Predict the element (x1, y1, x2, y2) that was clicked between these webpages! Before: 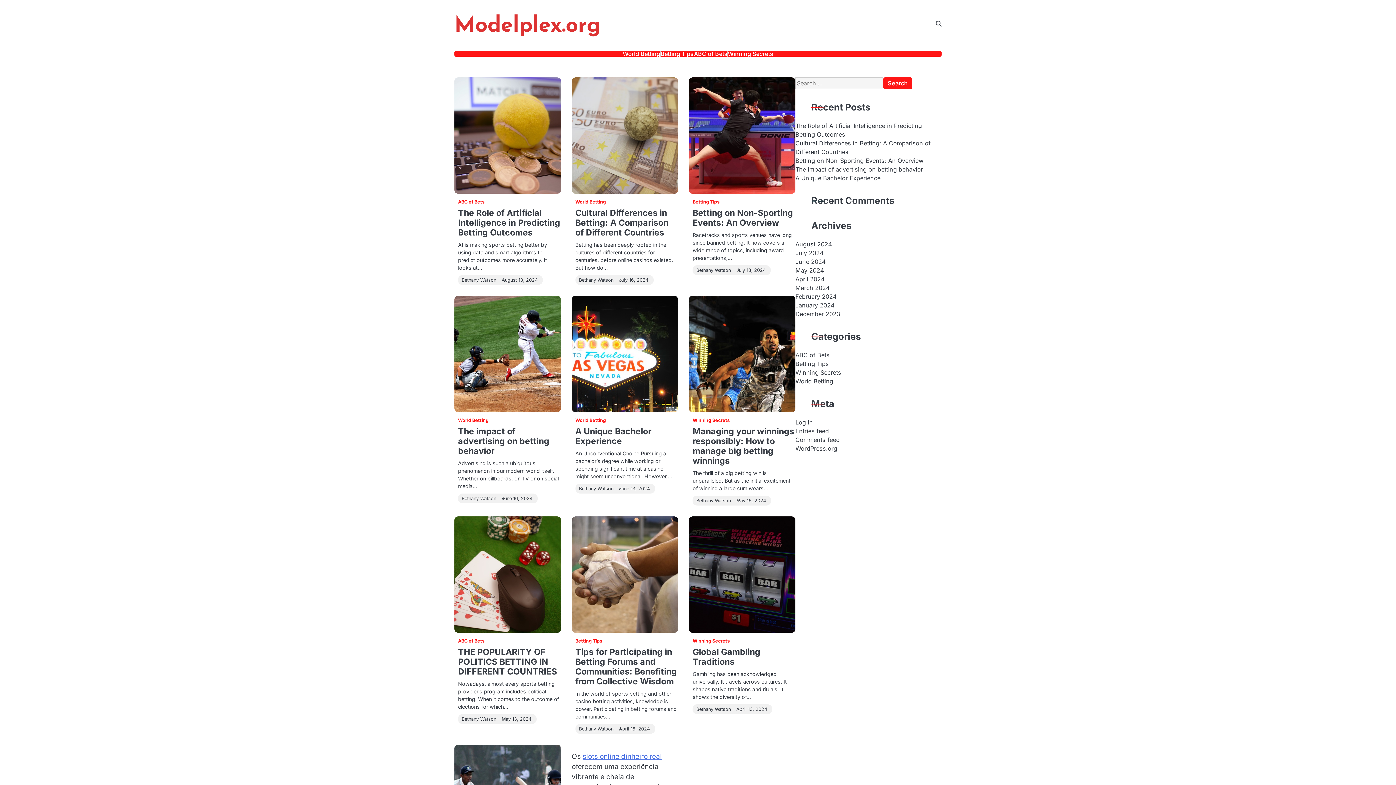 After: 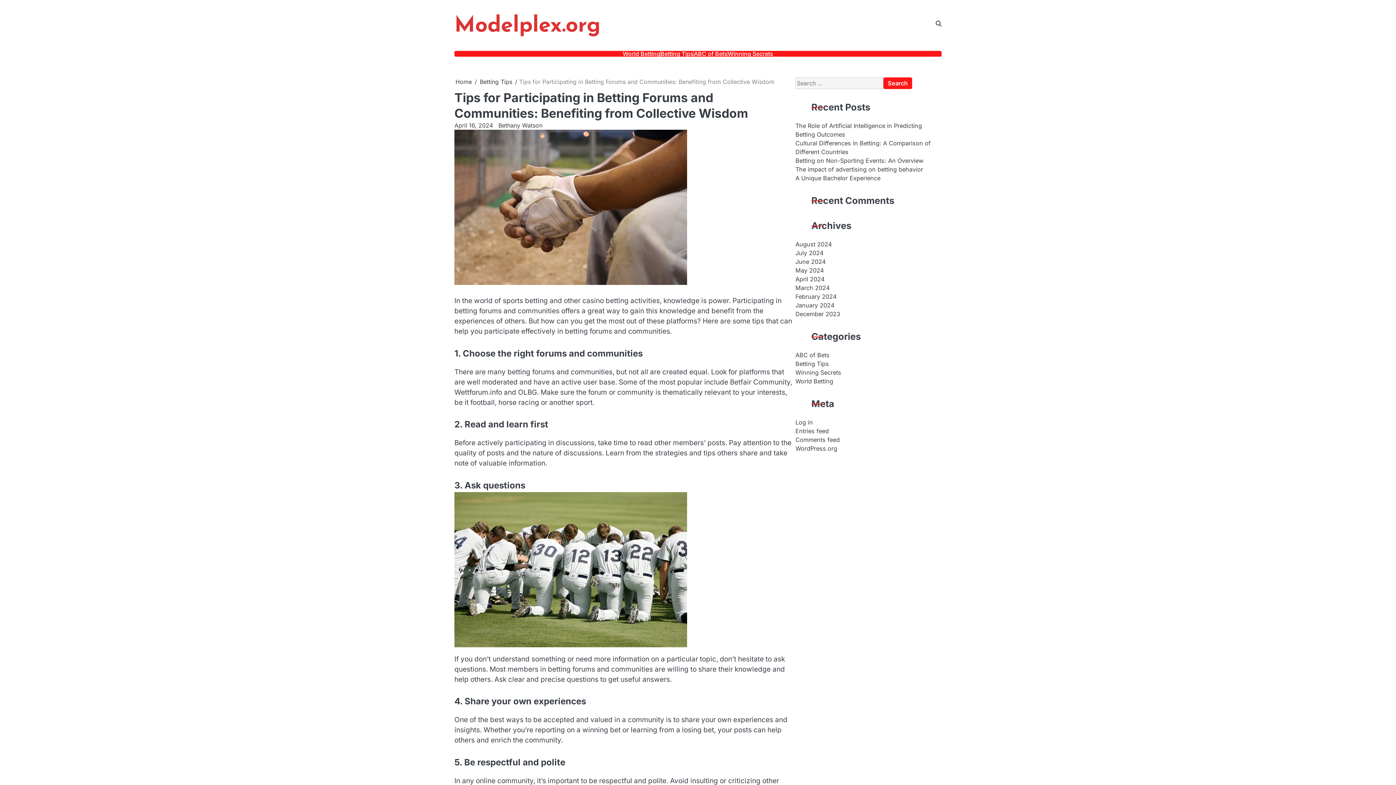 Action: bbox: (571, 627, 678, 634)